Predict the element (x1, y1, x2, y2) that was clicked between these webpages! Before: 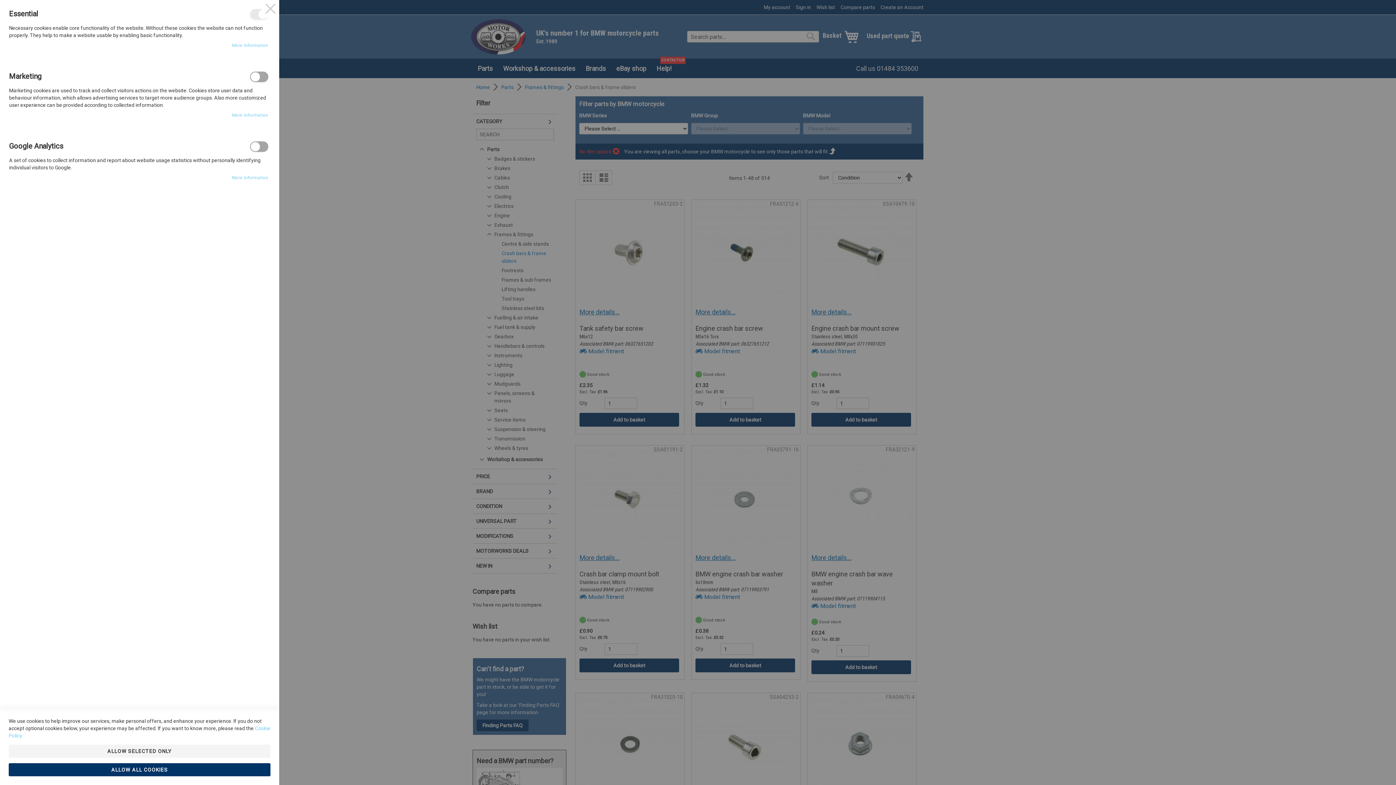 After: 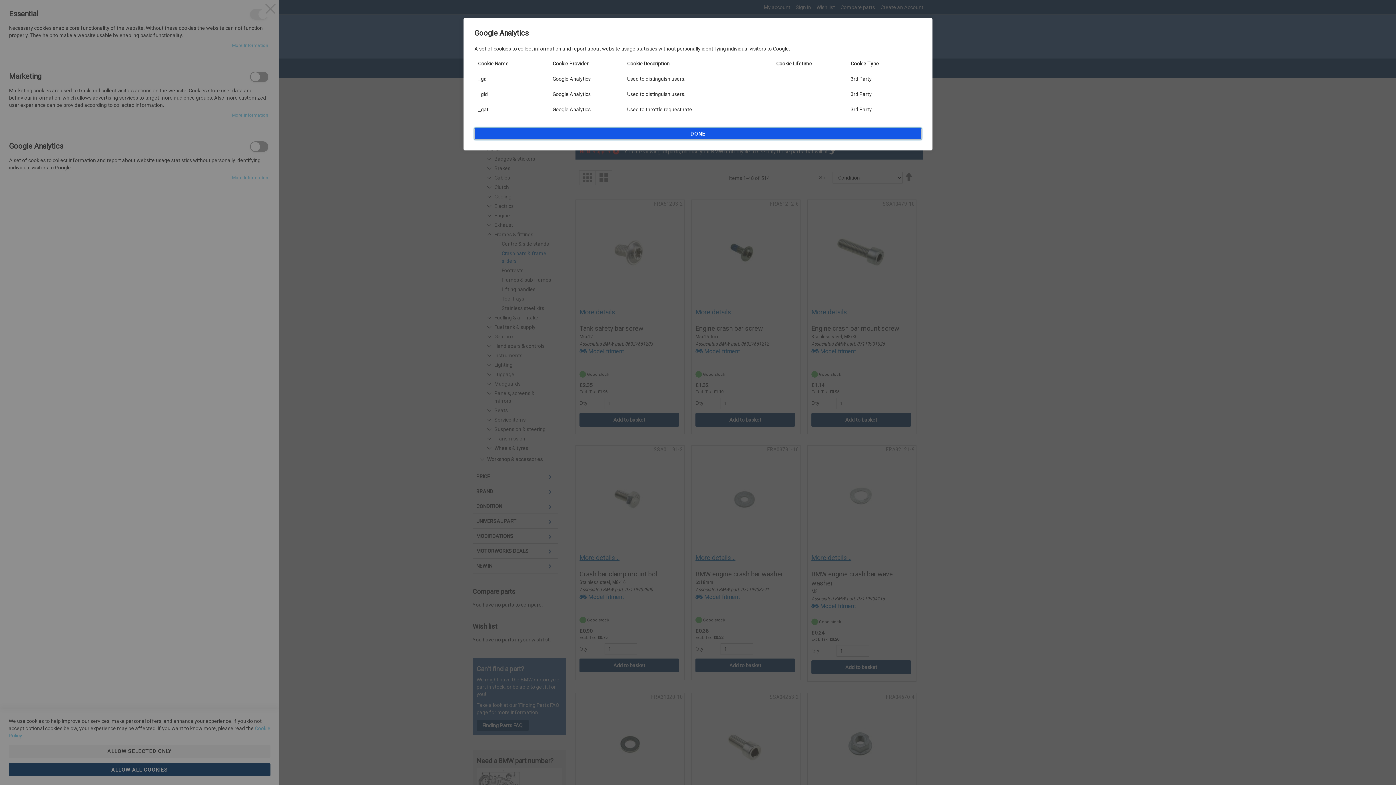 Action: bbox: (232, 174, 268, 181) label: More Information